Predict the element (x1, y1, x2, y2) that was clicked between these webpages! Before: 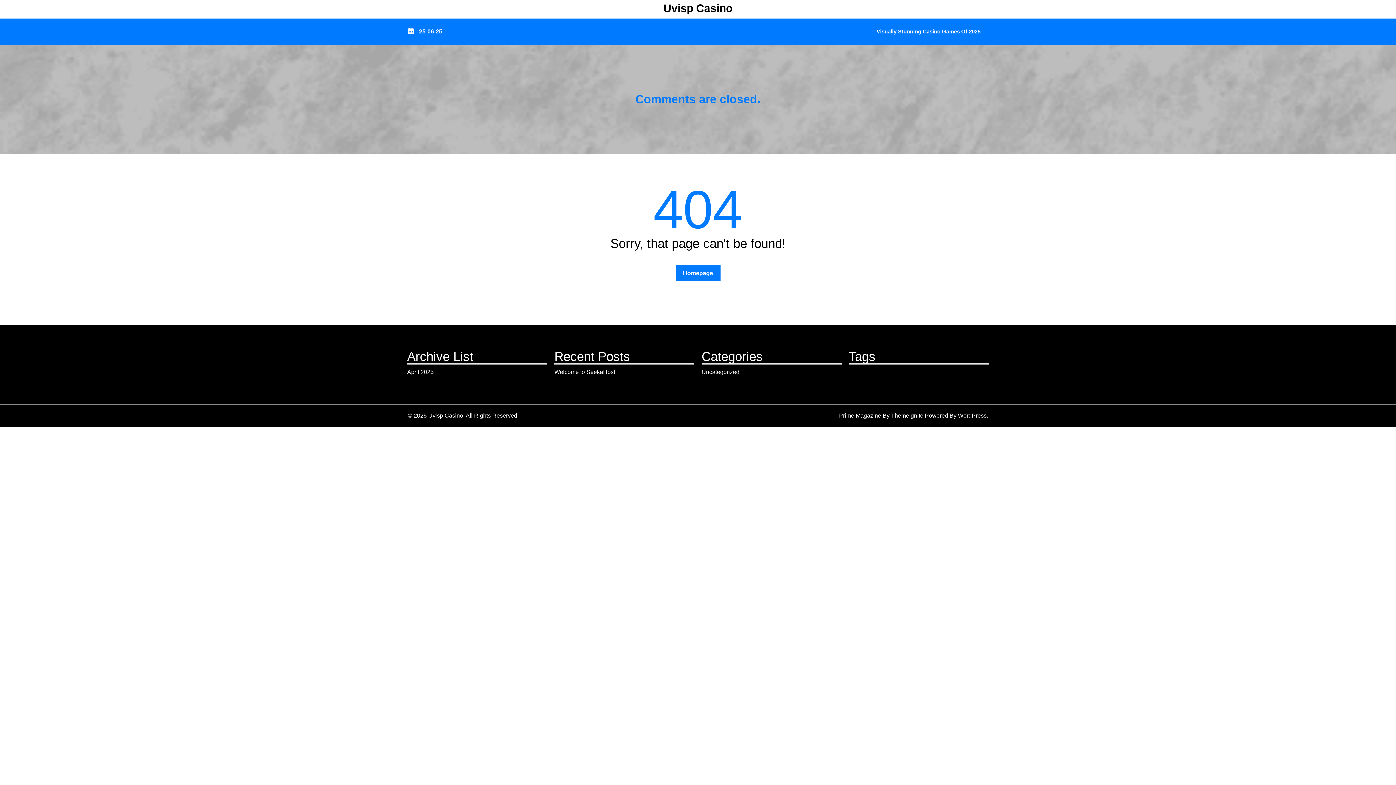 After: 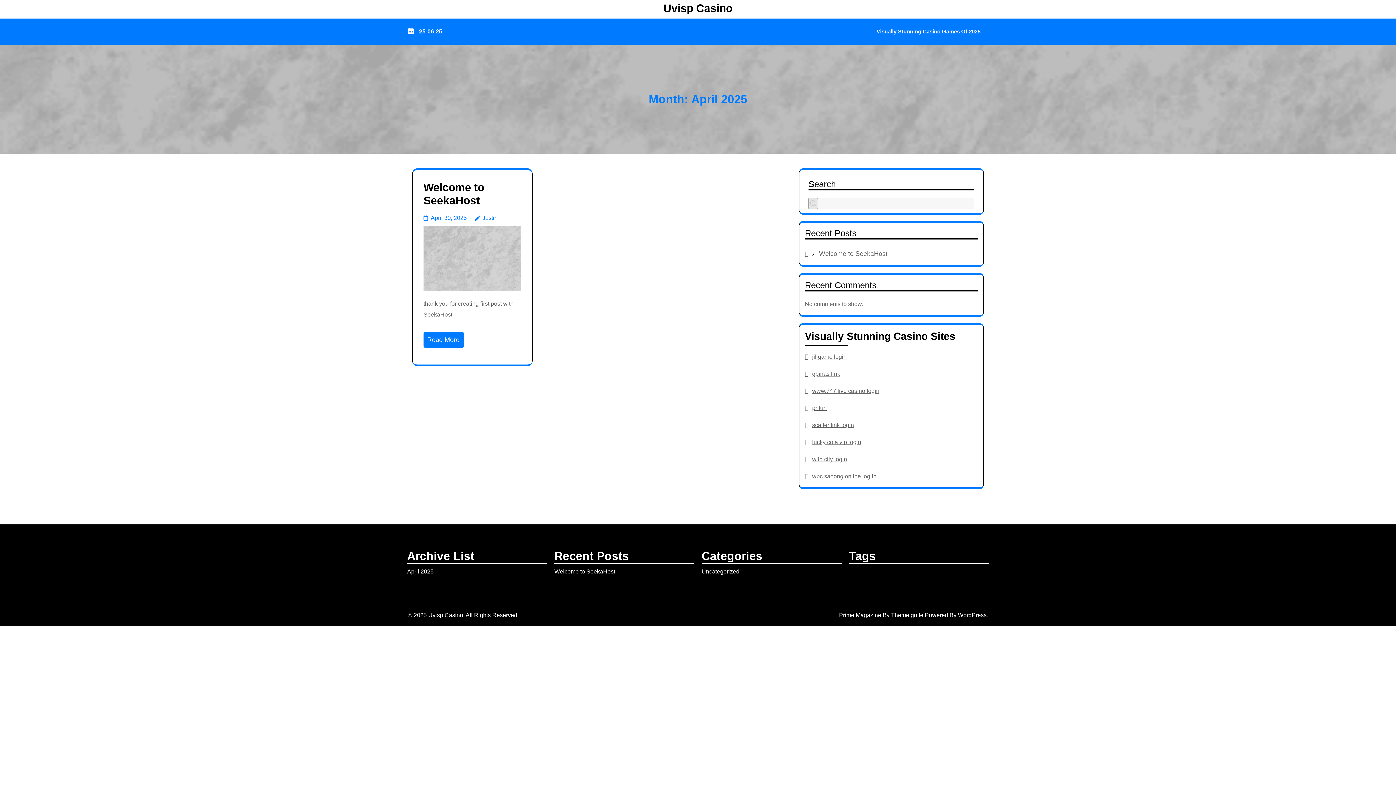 Action: label: April 2025 bbox: (407, 369, 433, 375)